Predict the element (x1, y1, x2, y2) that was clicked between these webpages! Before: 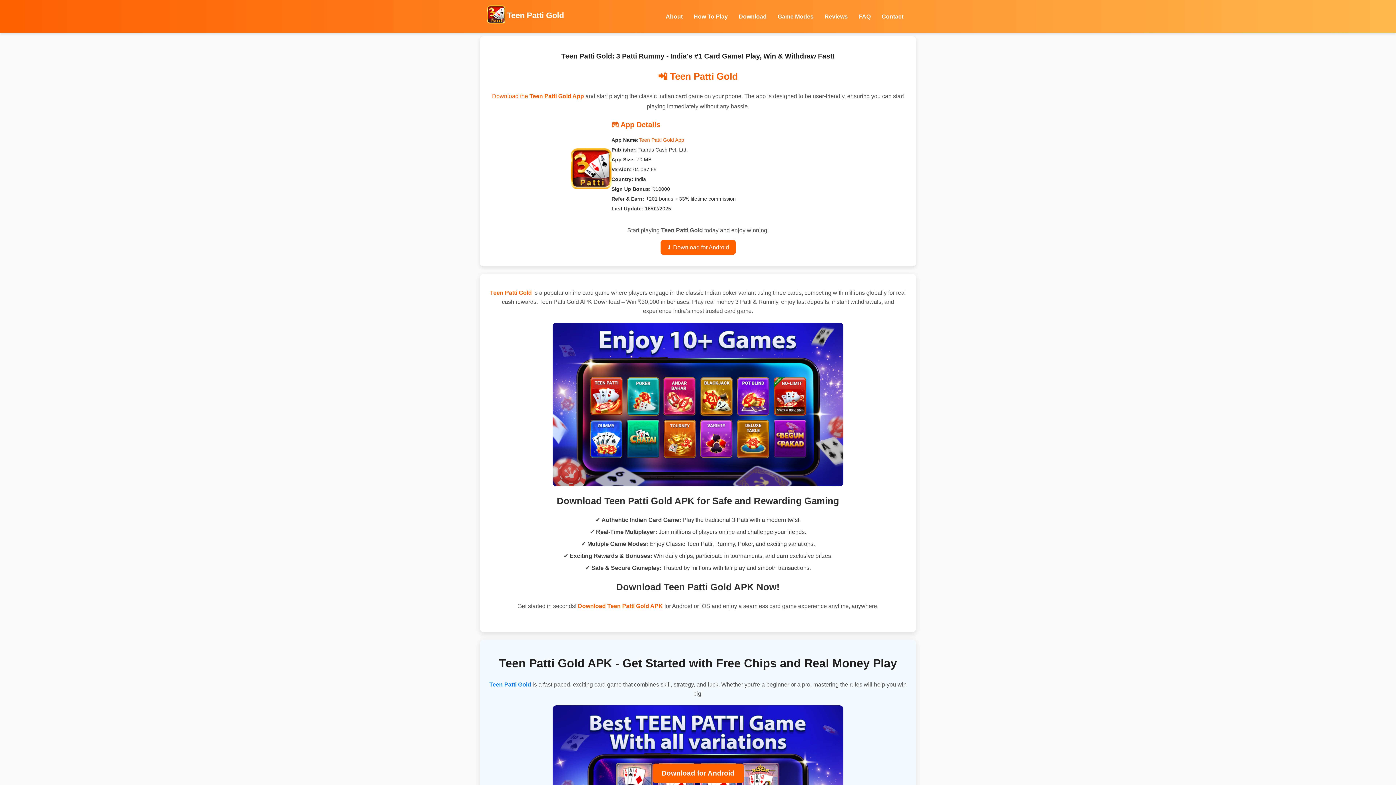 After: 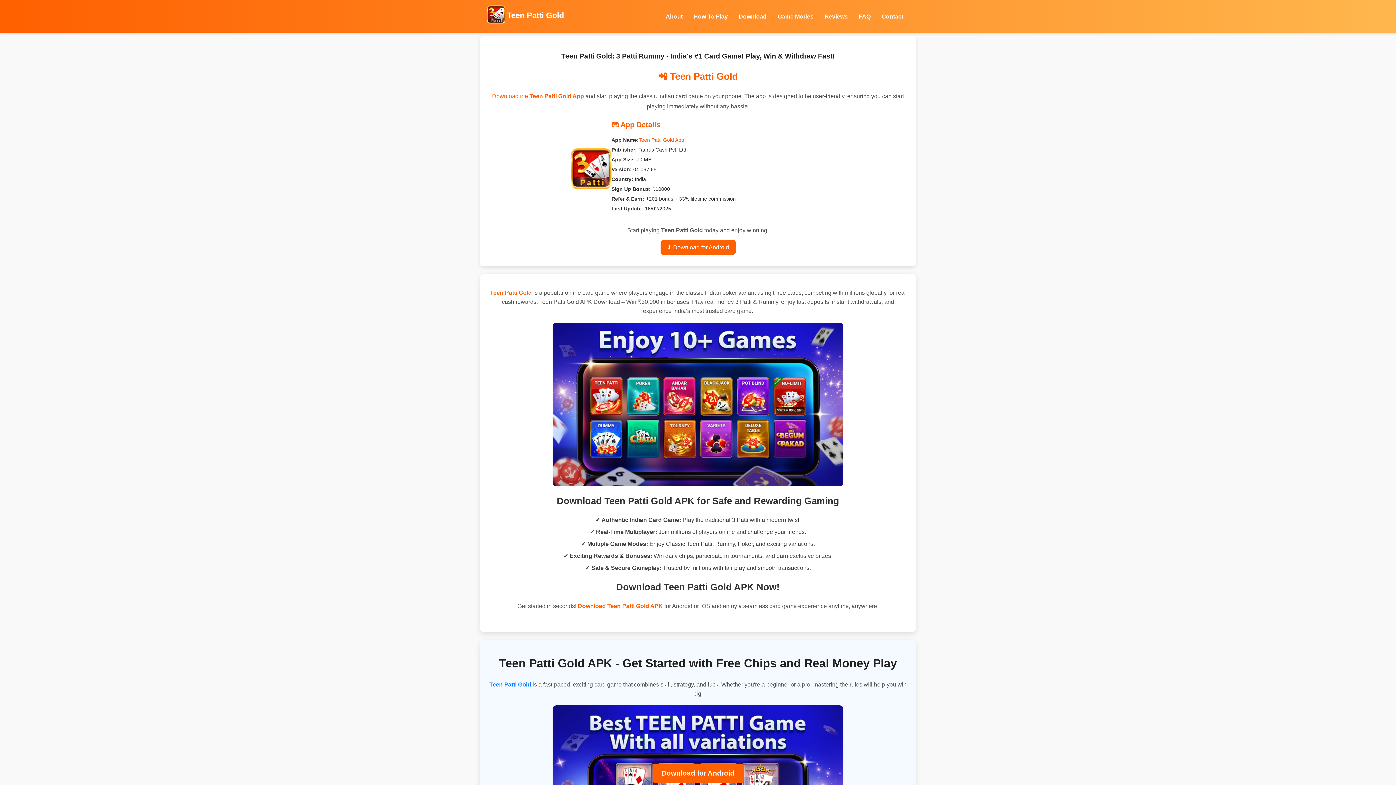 Action: label: Download the Teen Patti Gold App bbox: (492, 93, 584, 99)